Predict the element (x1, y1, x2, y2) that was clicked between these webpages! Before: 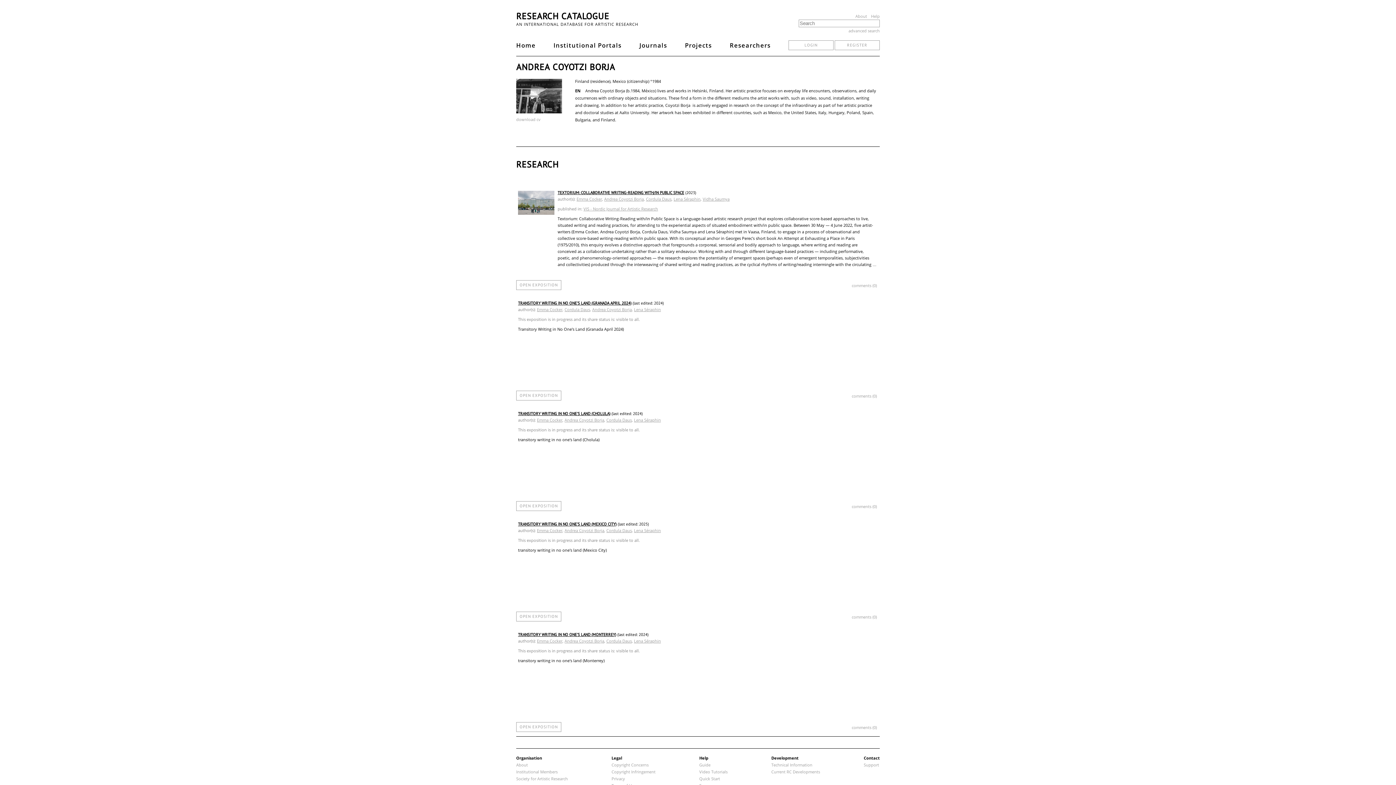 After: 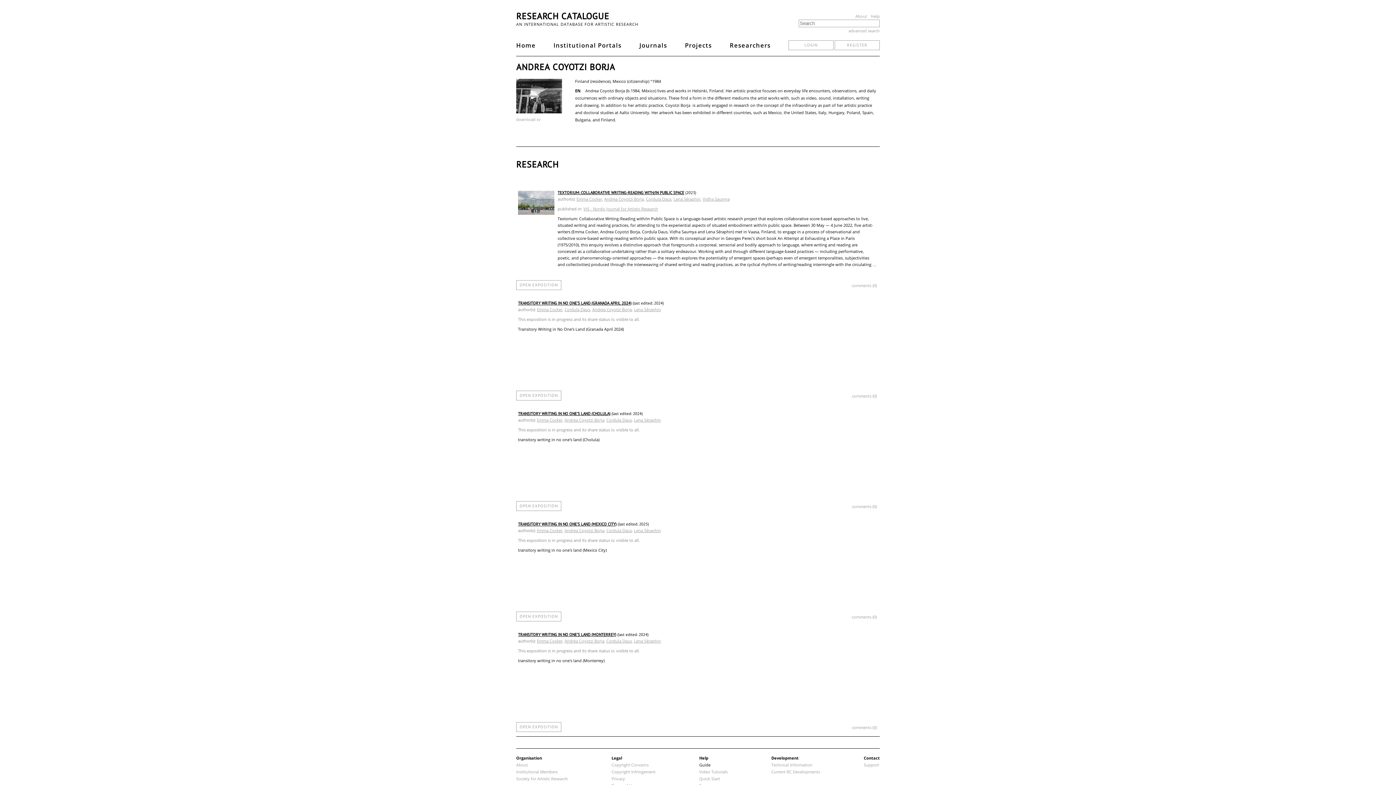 Action: bbox: (699, 762, 710, 768) label: Guide